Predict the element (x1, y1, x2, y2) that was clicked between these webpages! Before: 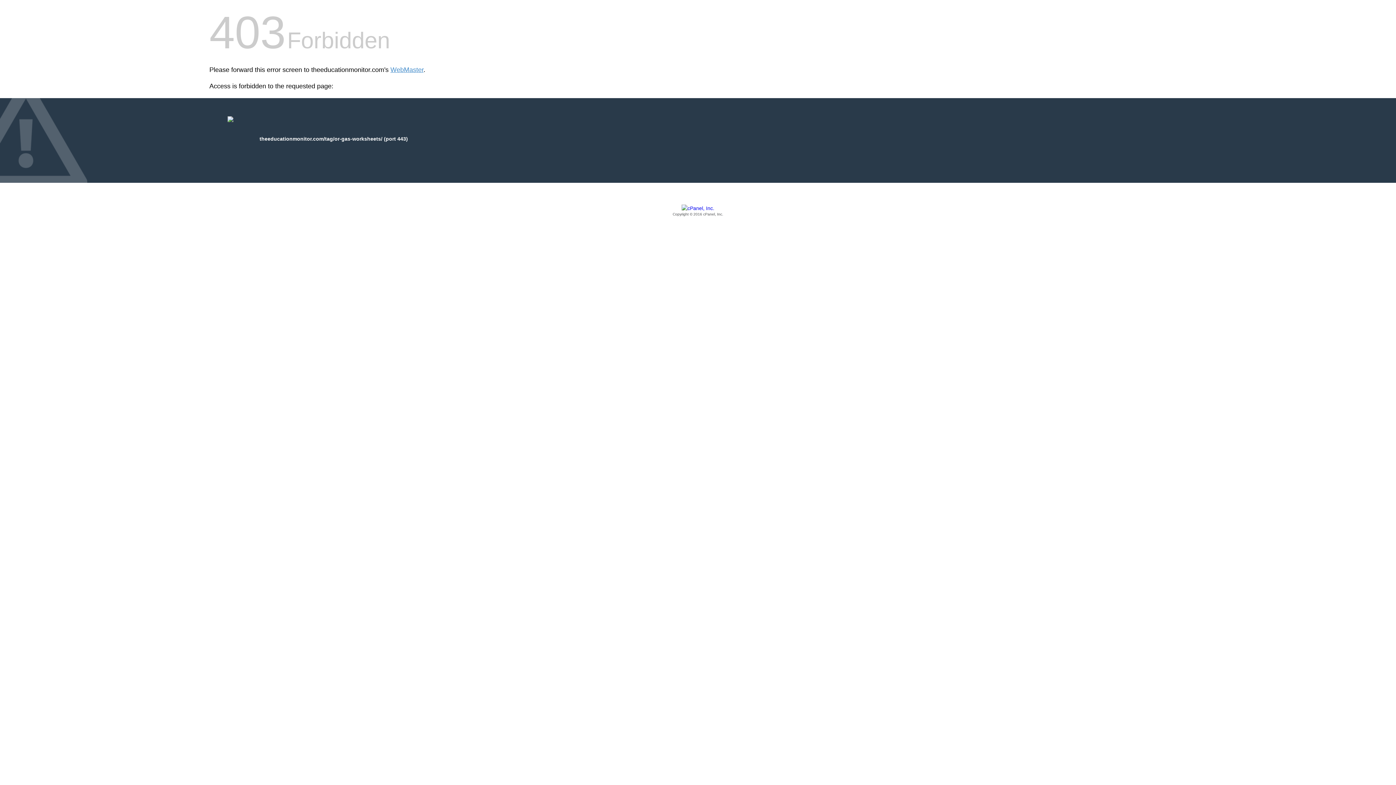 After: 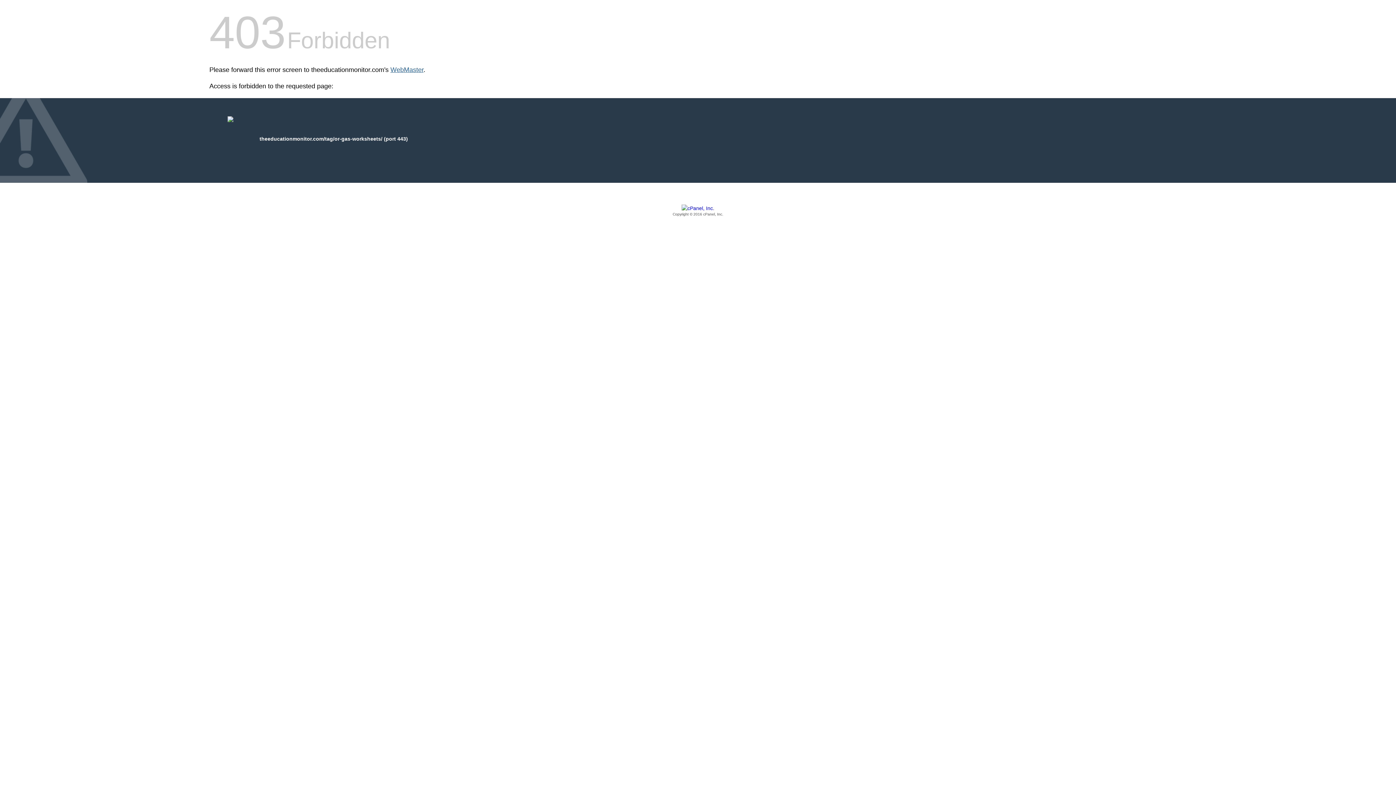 Action: label: WebMaster bbox: (390, 66, 423, 73)